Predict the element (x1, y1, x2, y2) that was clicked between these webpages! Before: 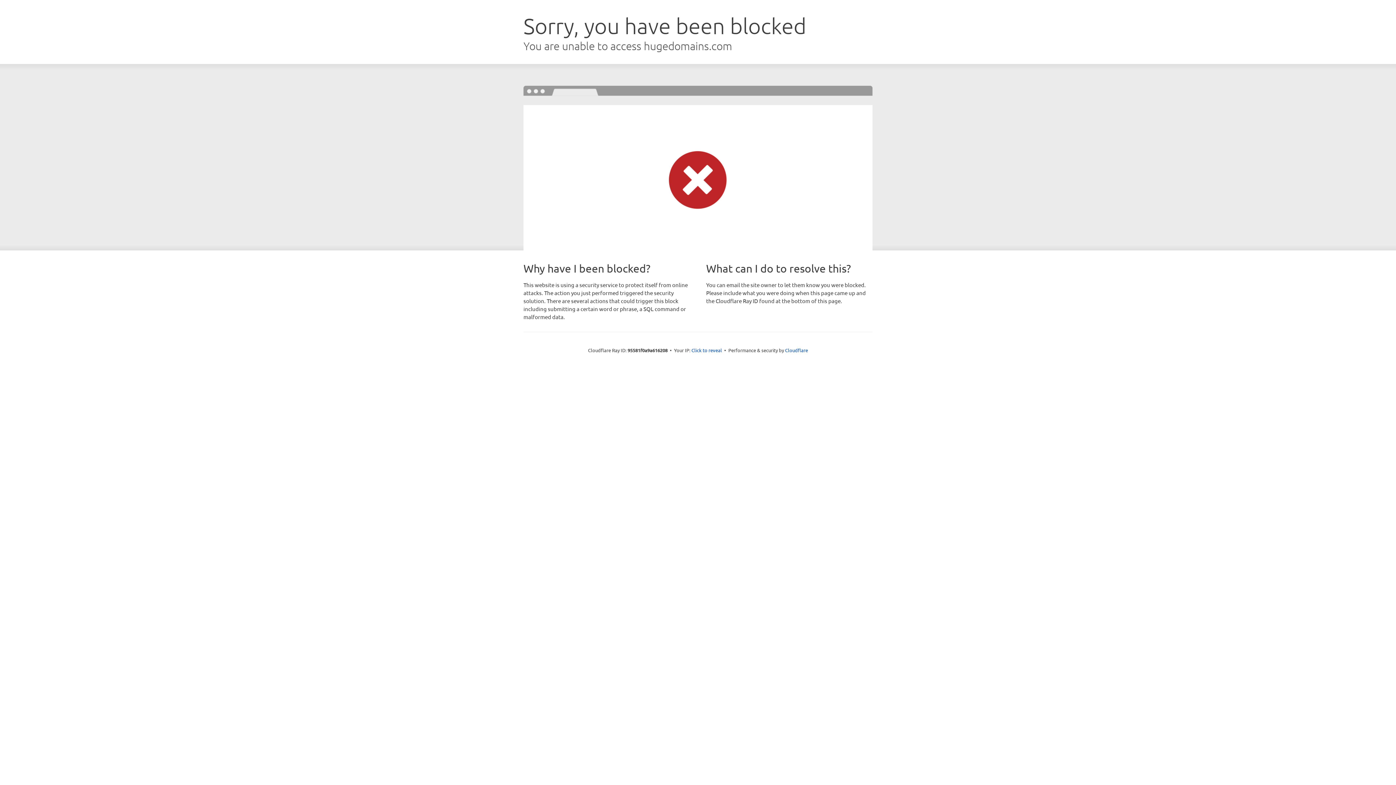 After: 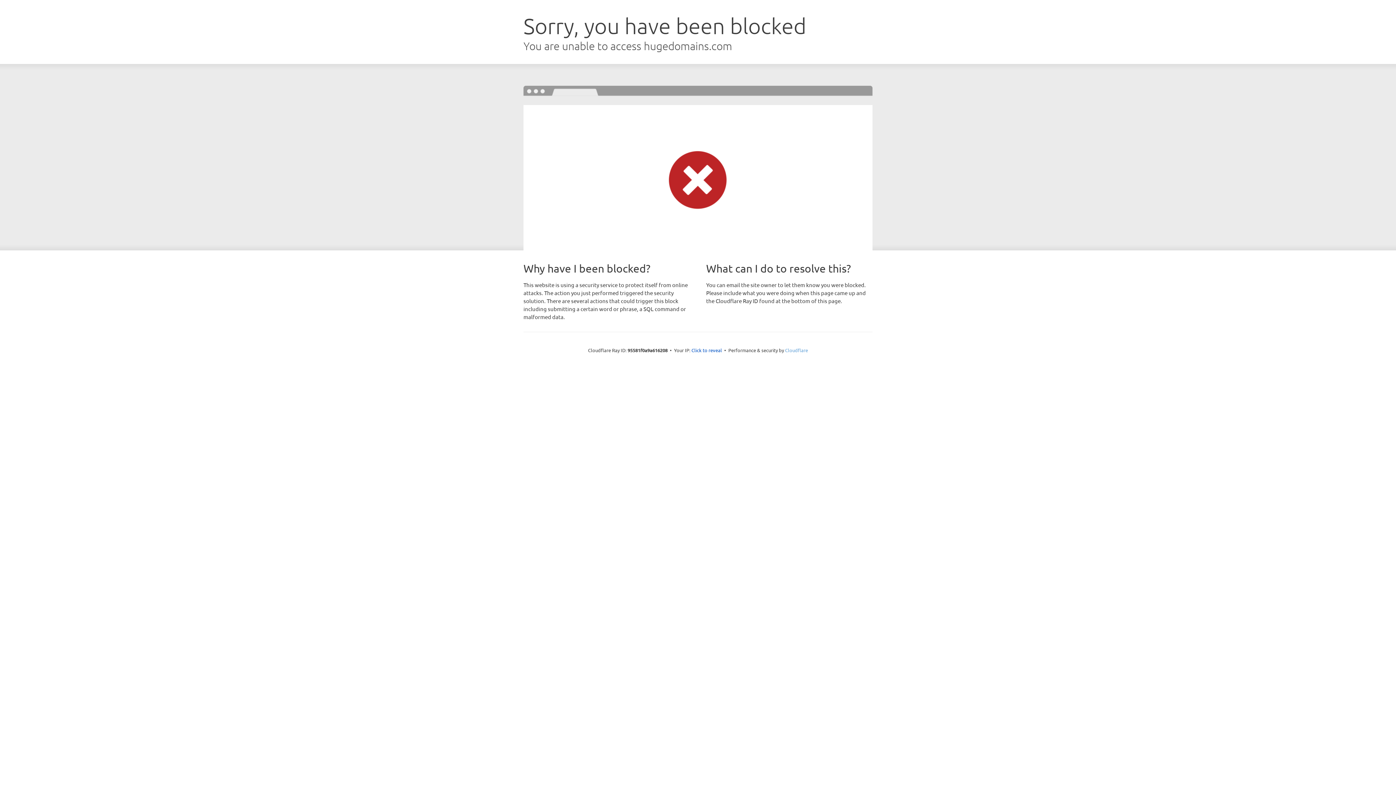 Action: label: Cloudflare bbox: (785, 347, 808, 353)